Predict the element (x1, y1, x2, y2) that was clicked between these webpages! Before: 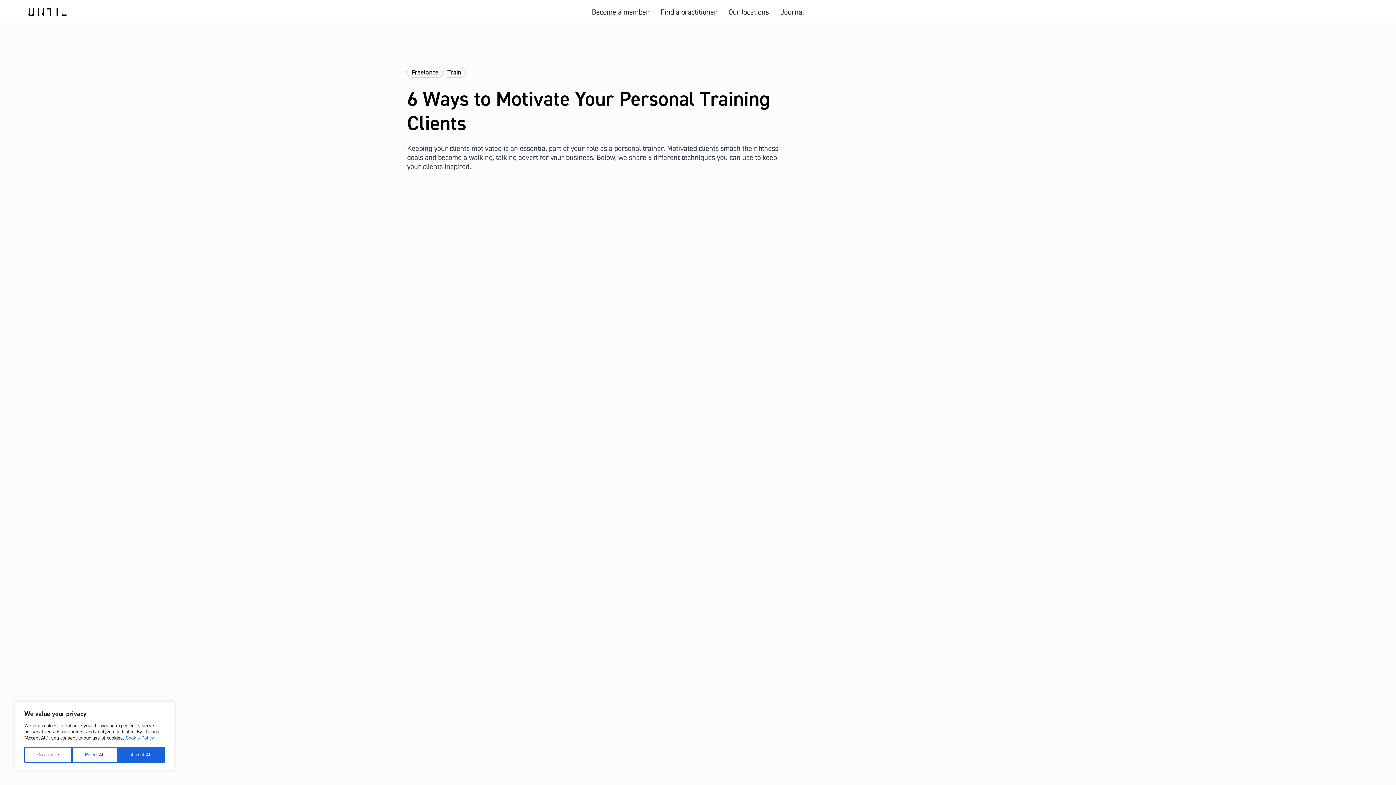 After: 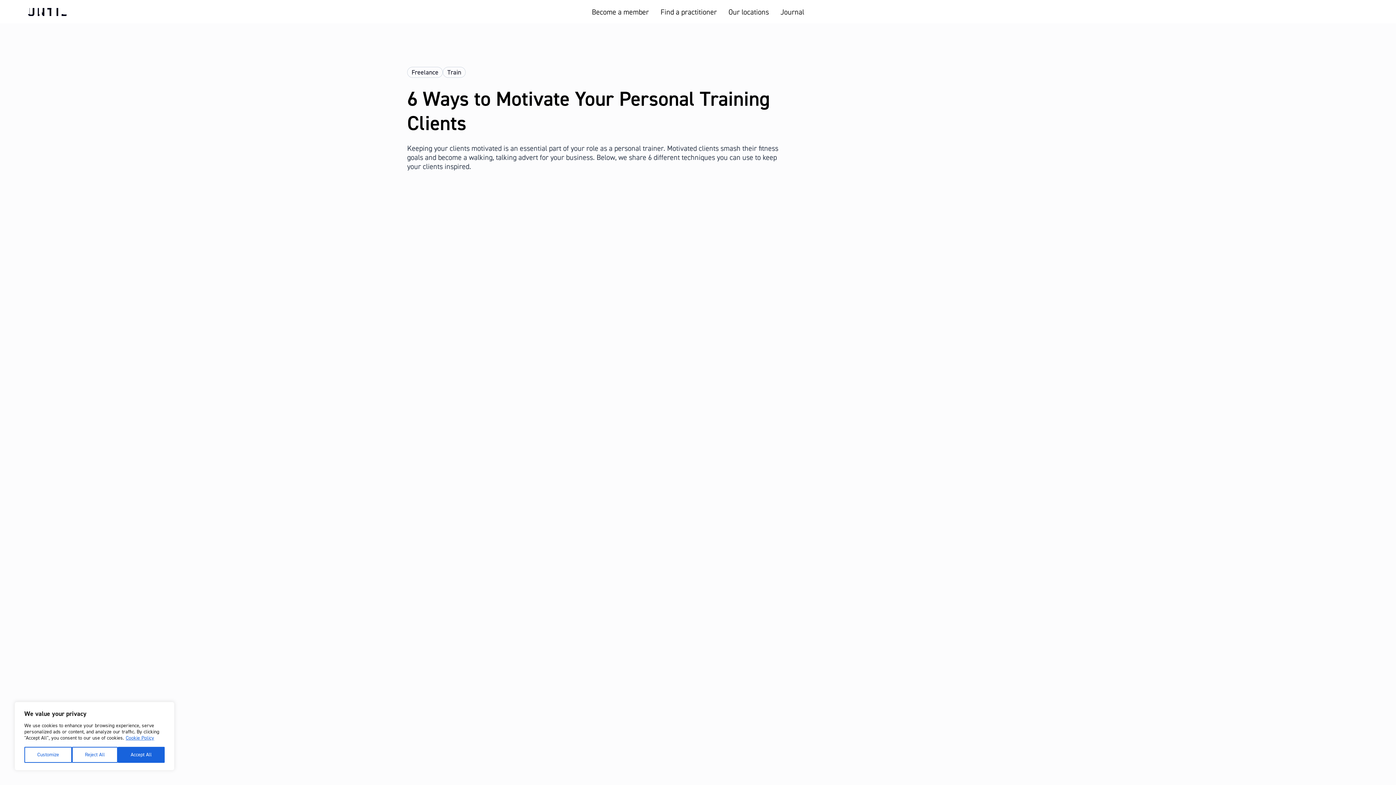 Action: label: Cookie Policy bbox: (125, 734, 154, 742)